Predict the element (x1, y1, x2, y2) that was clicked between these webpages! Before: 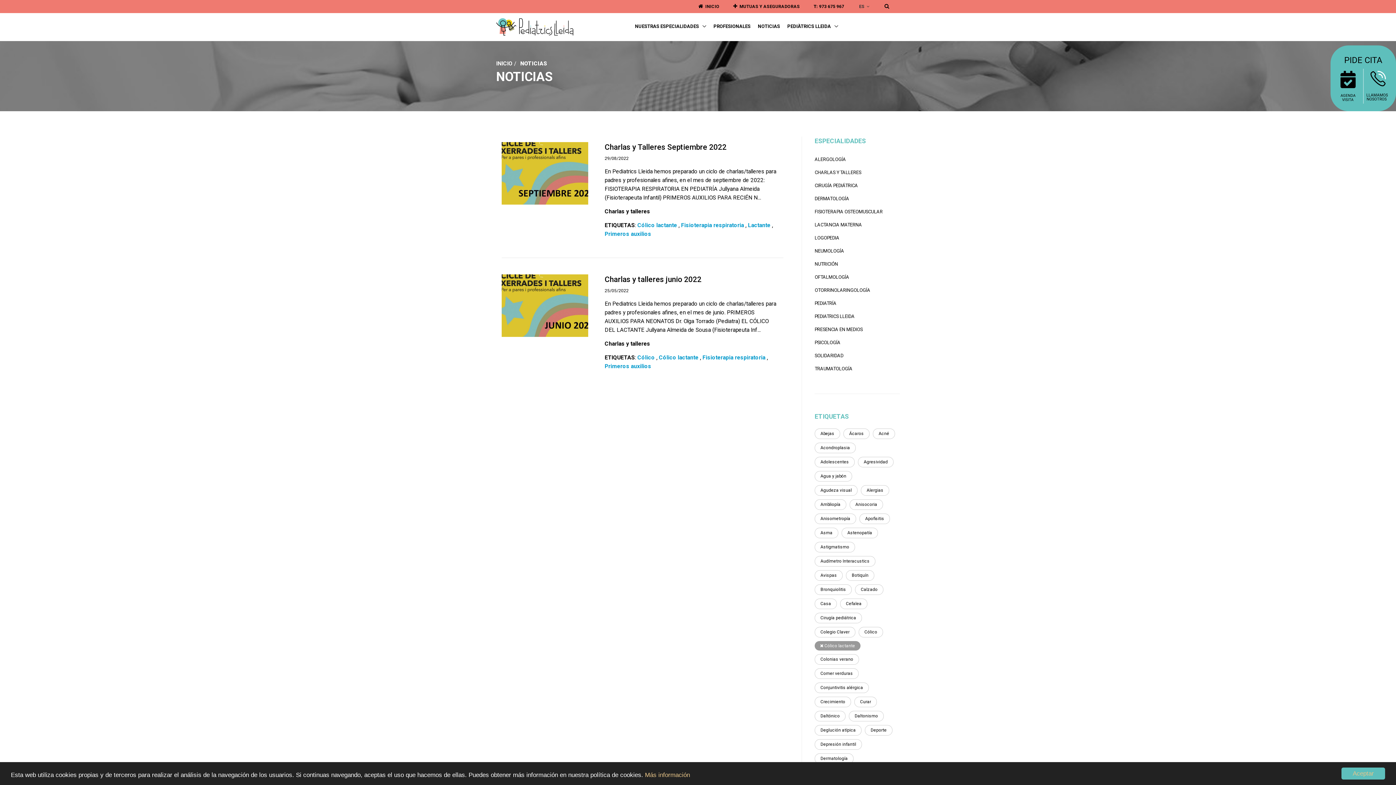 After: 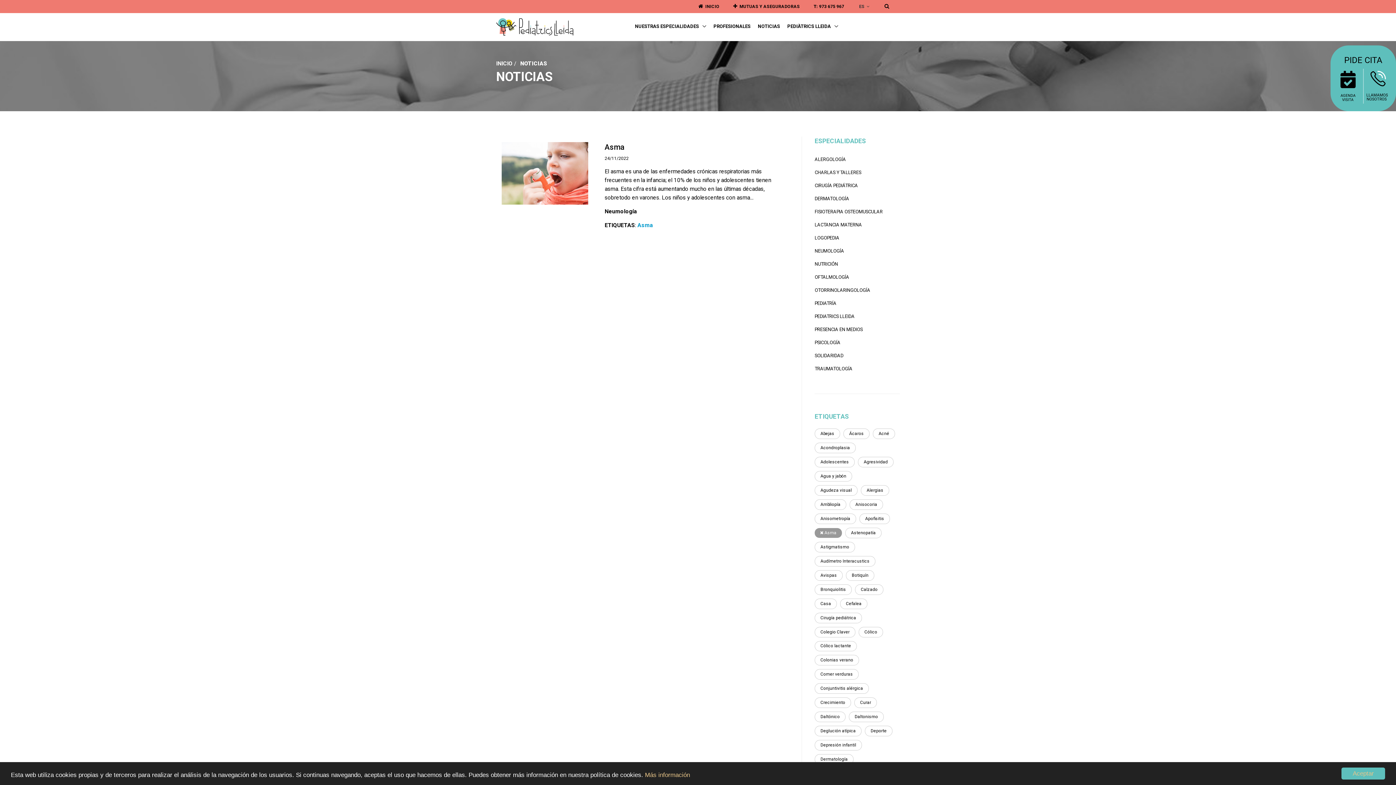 Action: bbox: (814, 527, 838, 538) label: Asma